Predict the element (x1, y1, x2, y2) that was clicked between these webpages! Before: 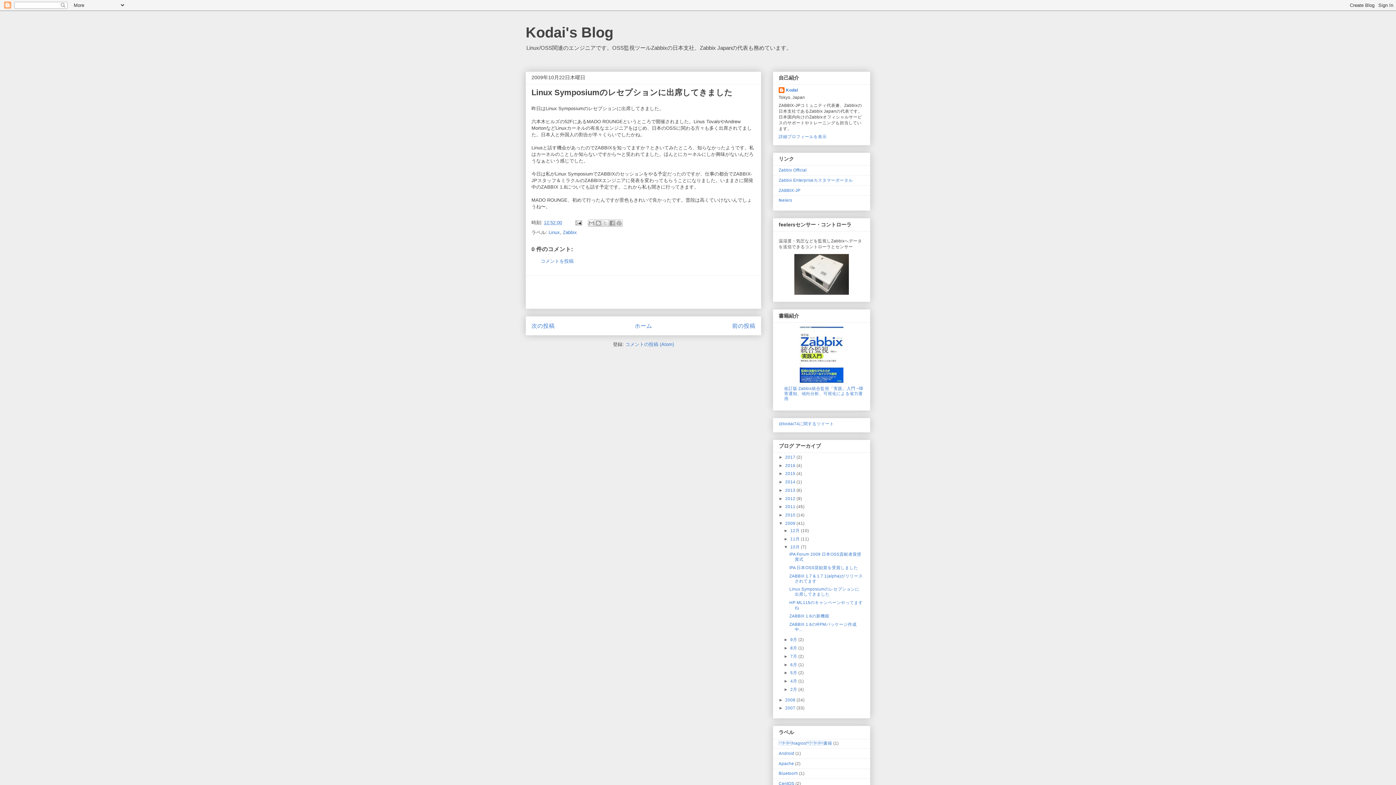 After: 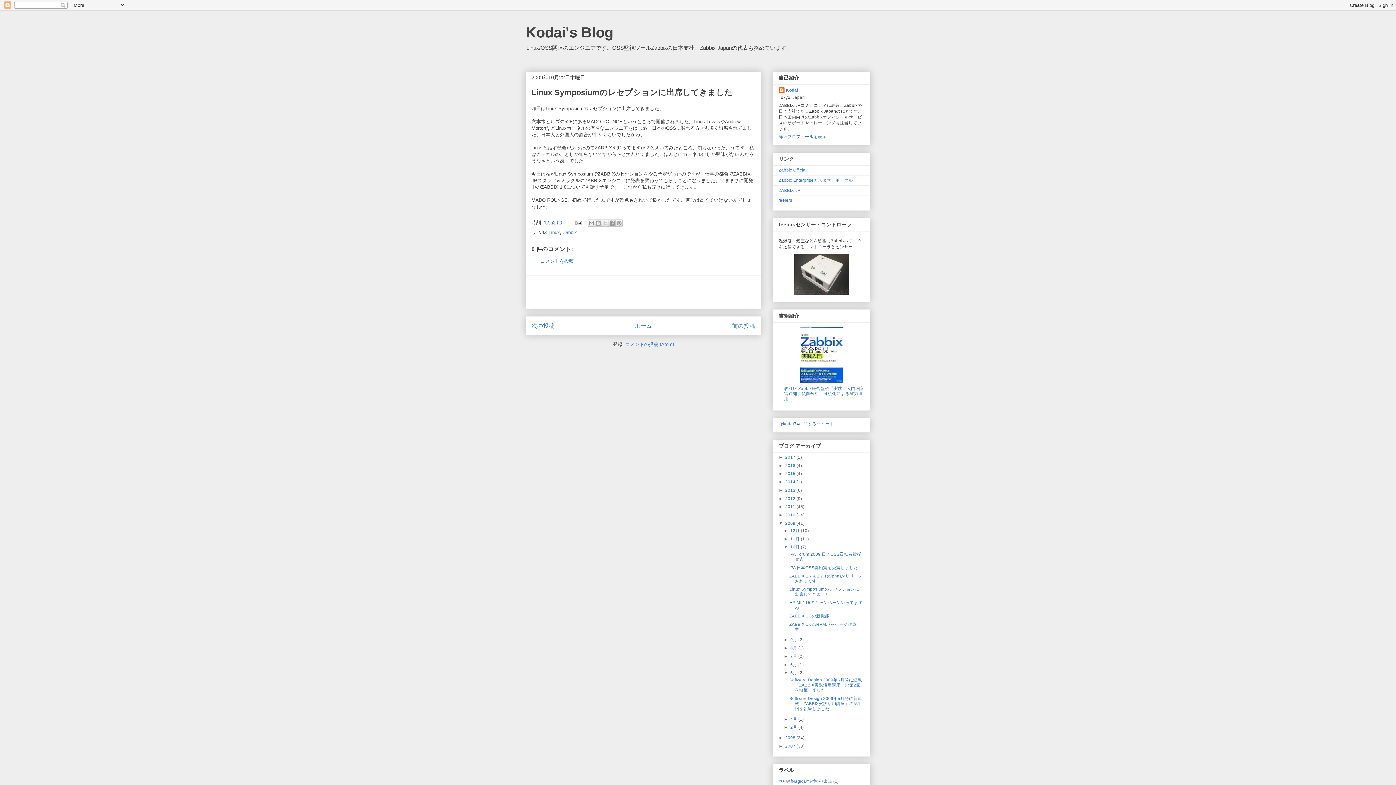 Action: bbox: (784, 670, 790, 675) label: ►  